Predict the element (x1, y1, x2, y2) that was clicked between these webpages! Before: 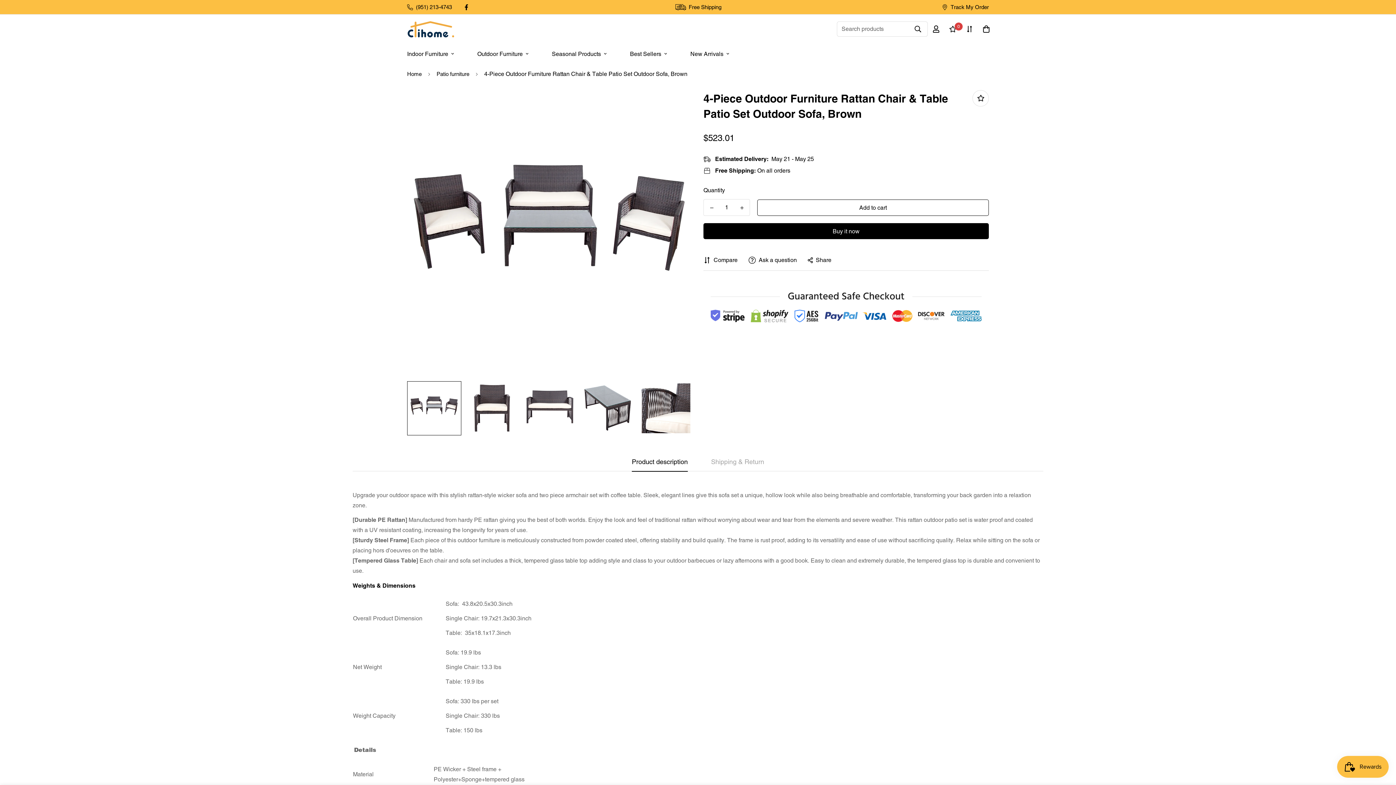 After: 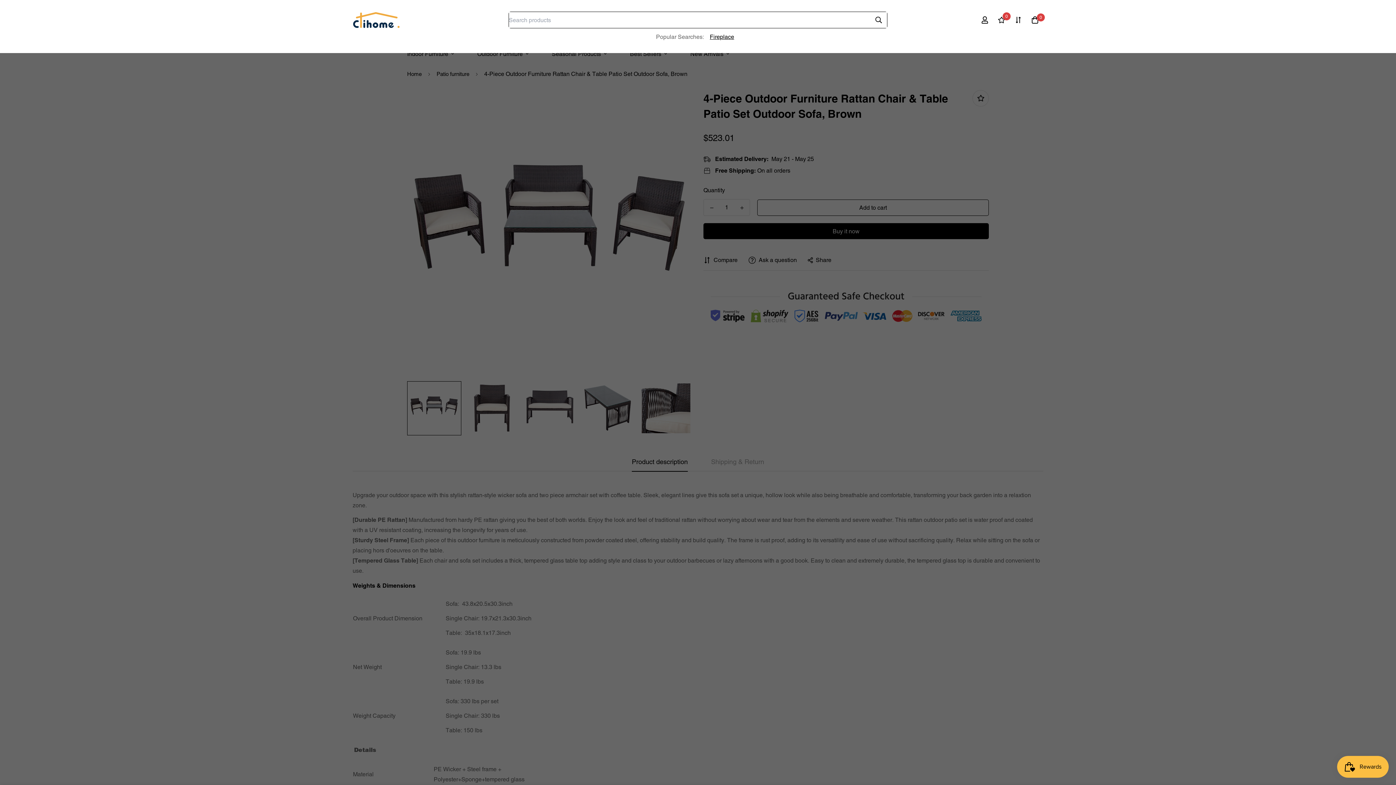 Action: bbox: (908, 21, 927, 37)